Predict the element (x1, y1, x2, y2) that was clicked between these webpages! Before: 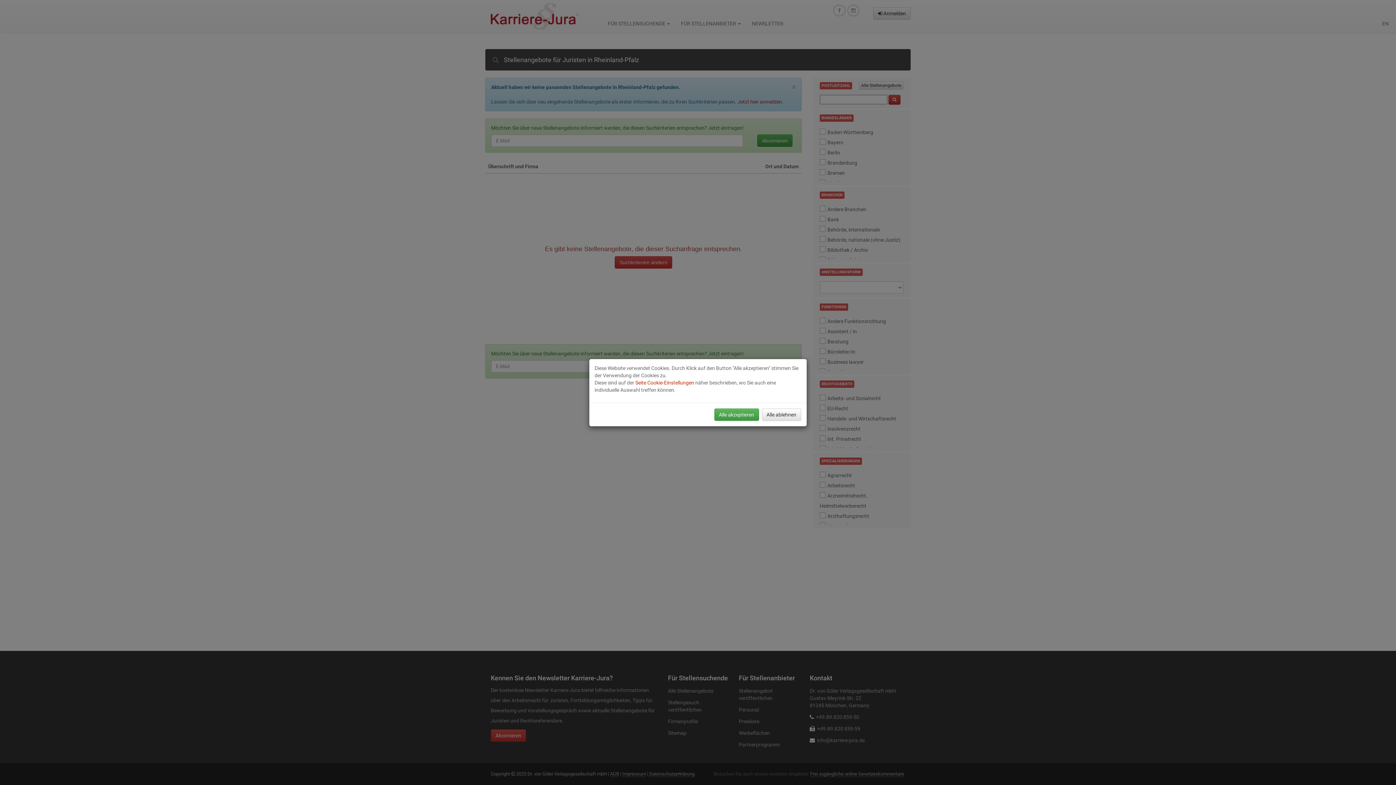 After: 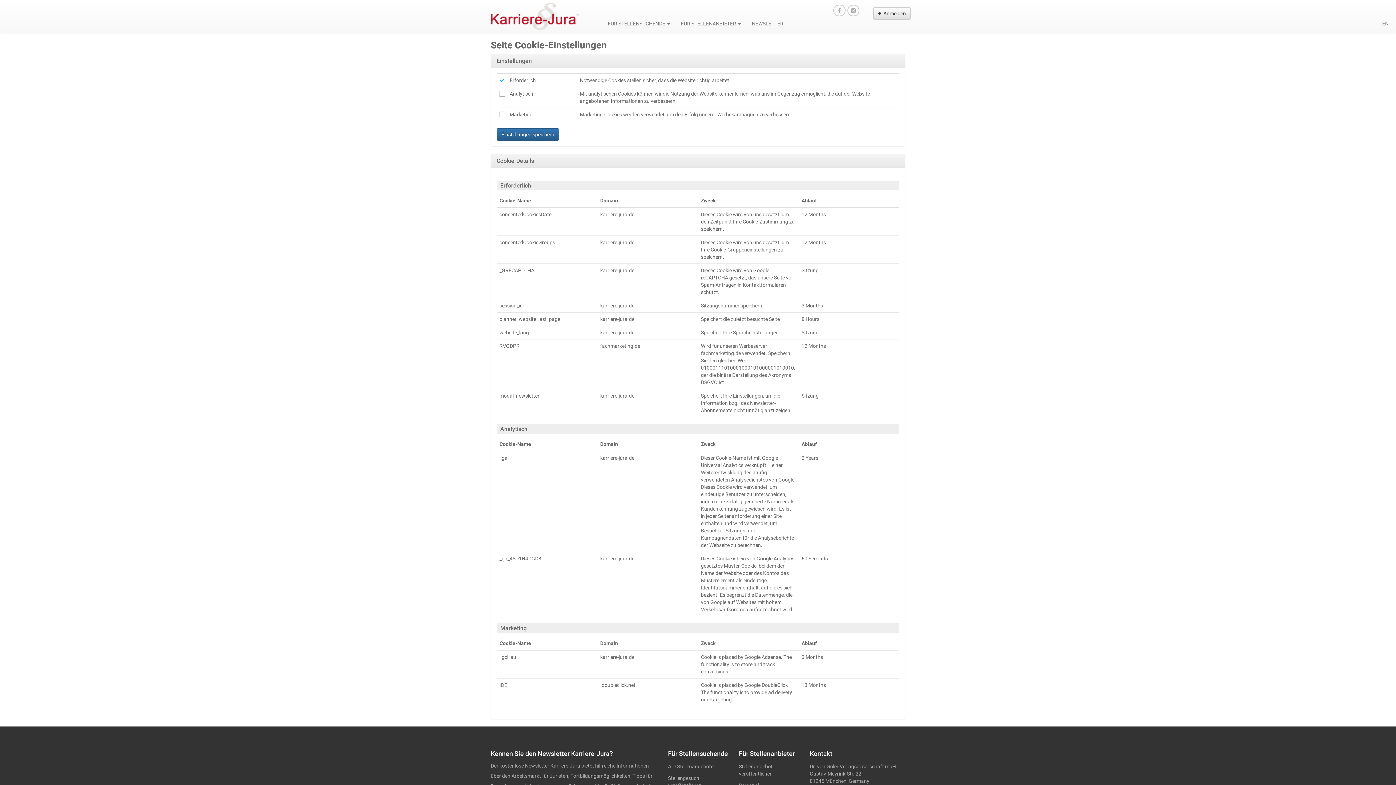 Action: label: Seite Cookie-Einstellungen bbox: (635, 379, 694, 385)